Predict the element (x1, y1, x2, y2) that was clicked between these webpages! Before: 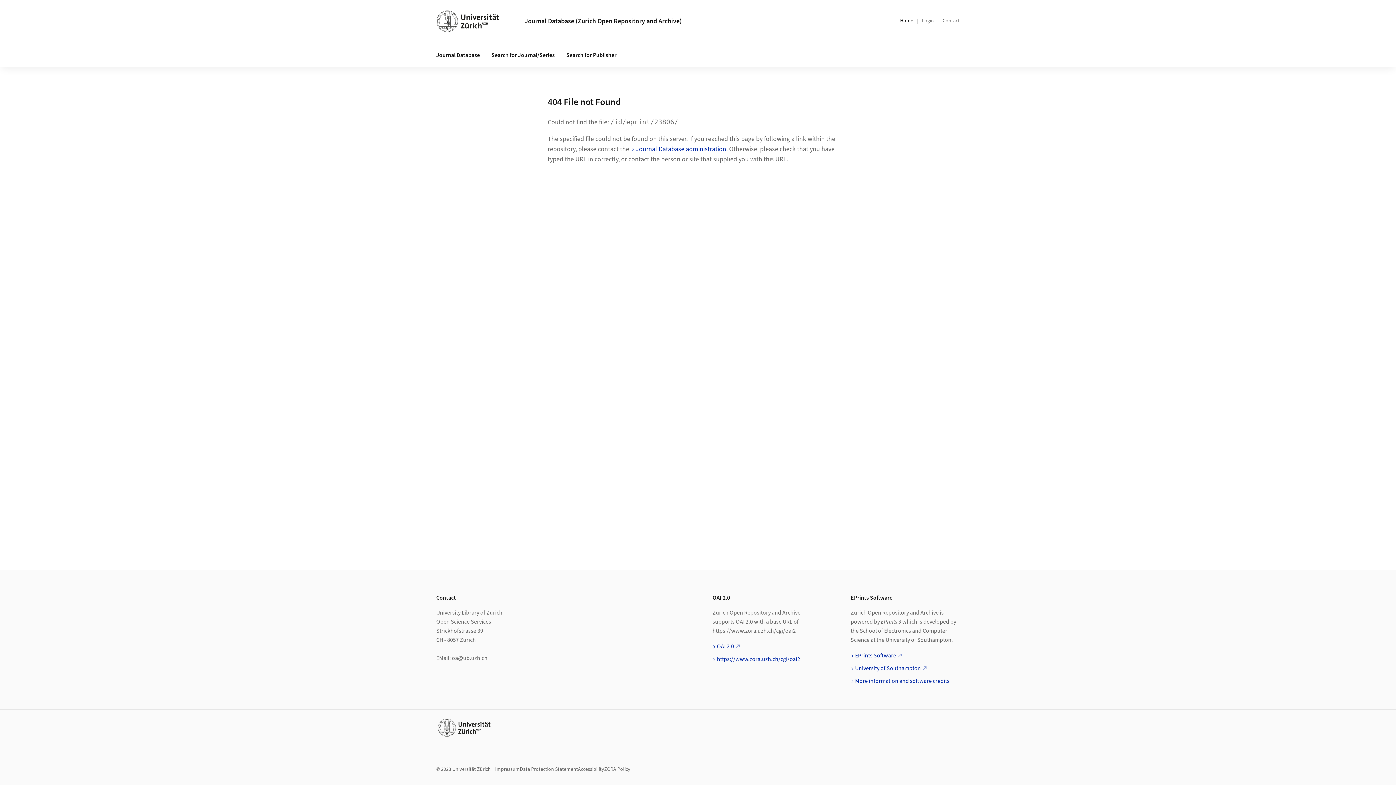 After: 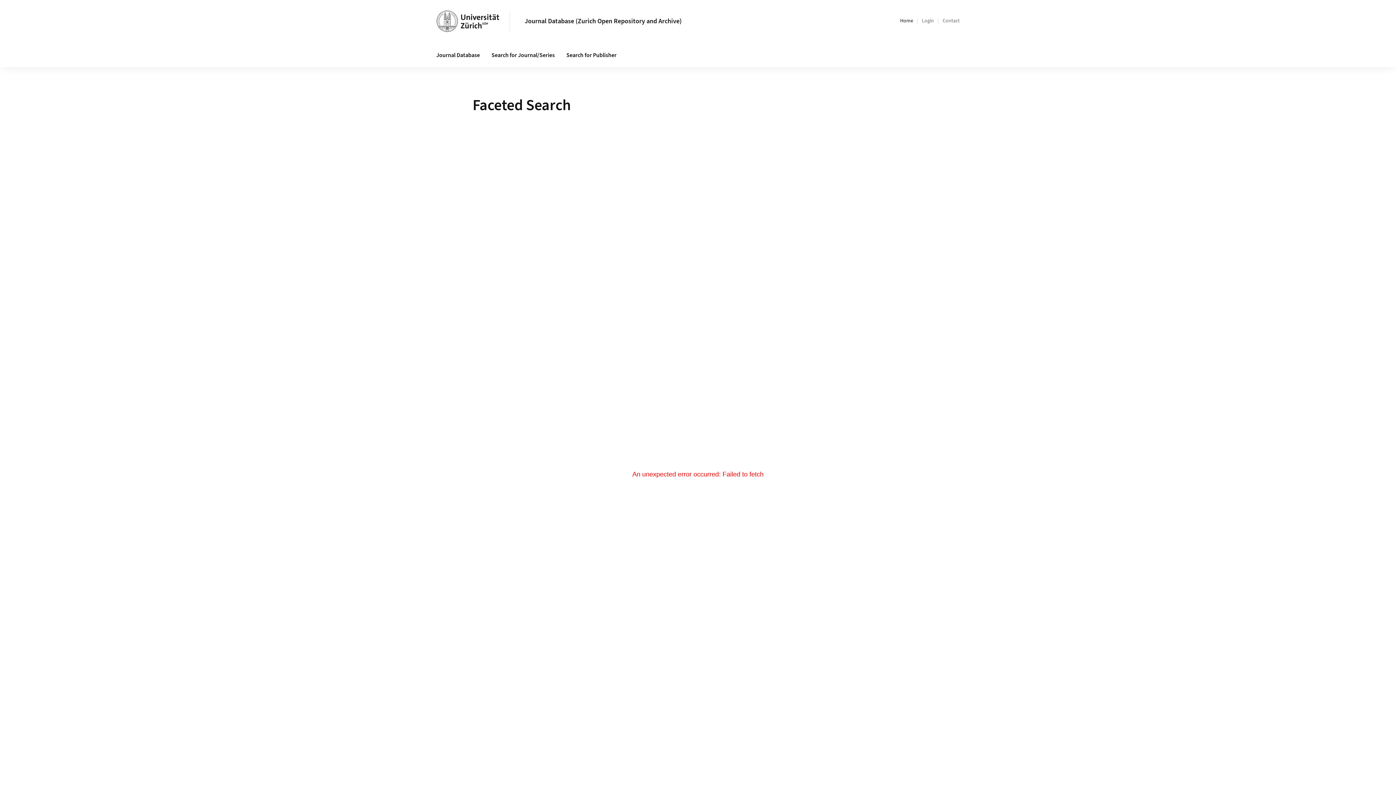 Action: bbox: (485, 43, 560, 67) label: Search for Journal/Series